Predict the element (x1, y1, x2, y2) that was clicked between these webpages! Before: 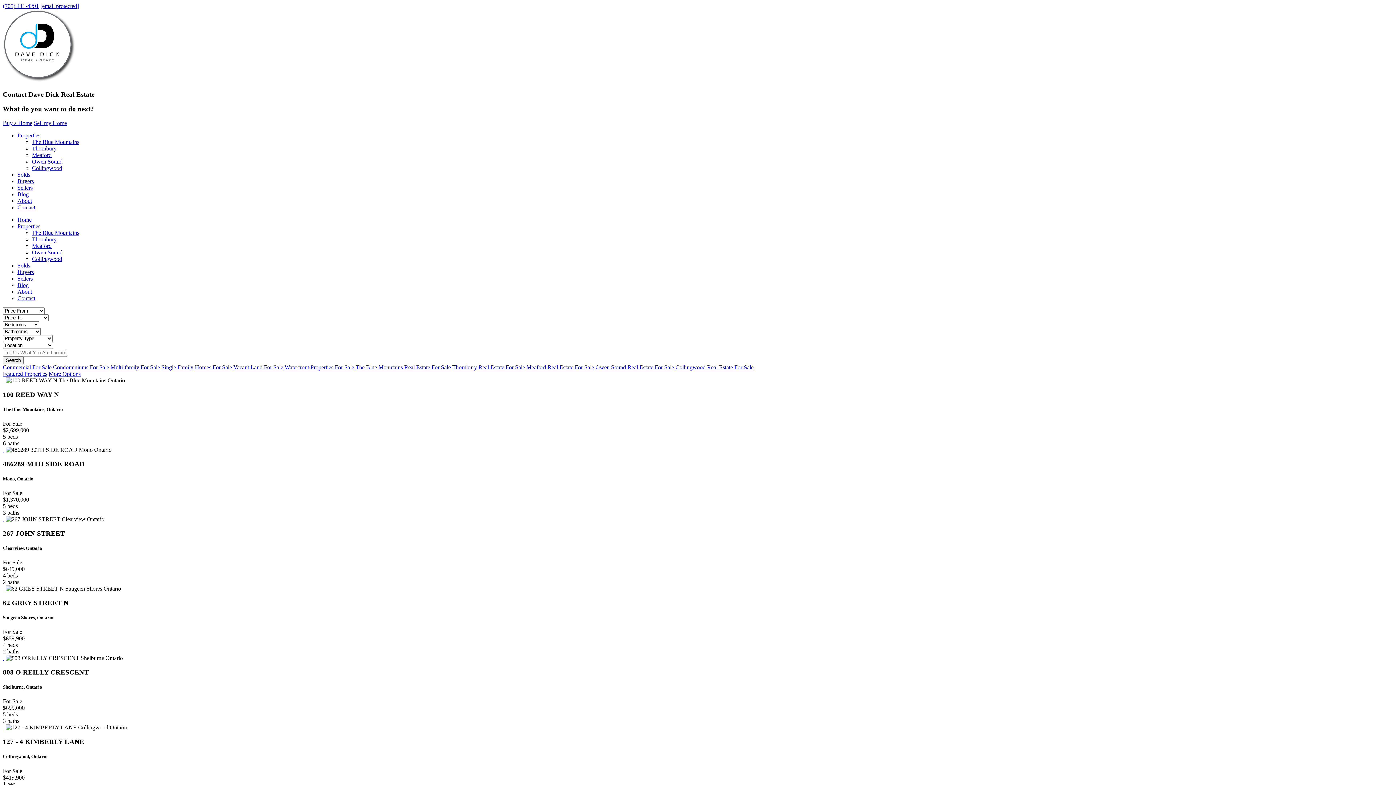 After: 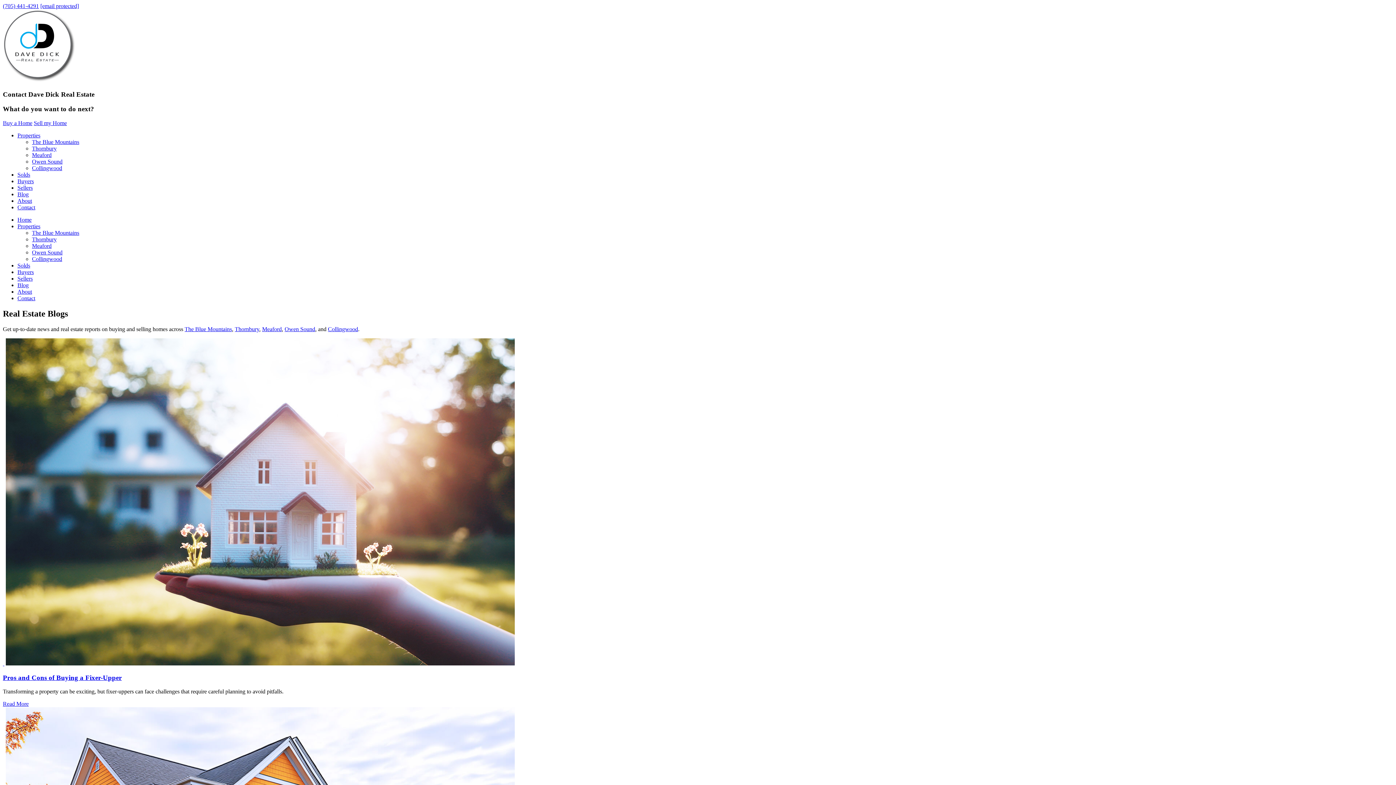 Action: bbox: (17, 282, 28, 288) label: Blog